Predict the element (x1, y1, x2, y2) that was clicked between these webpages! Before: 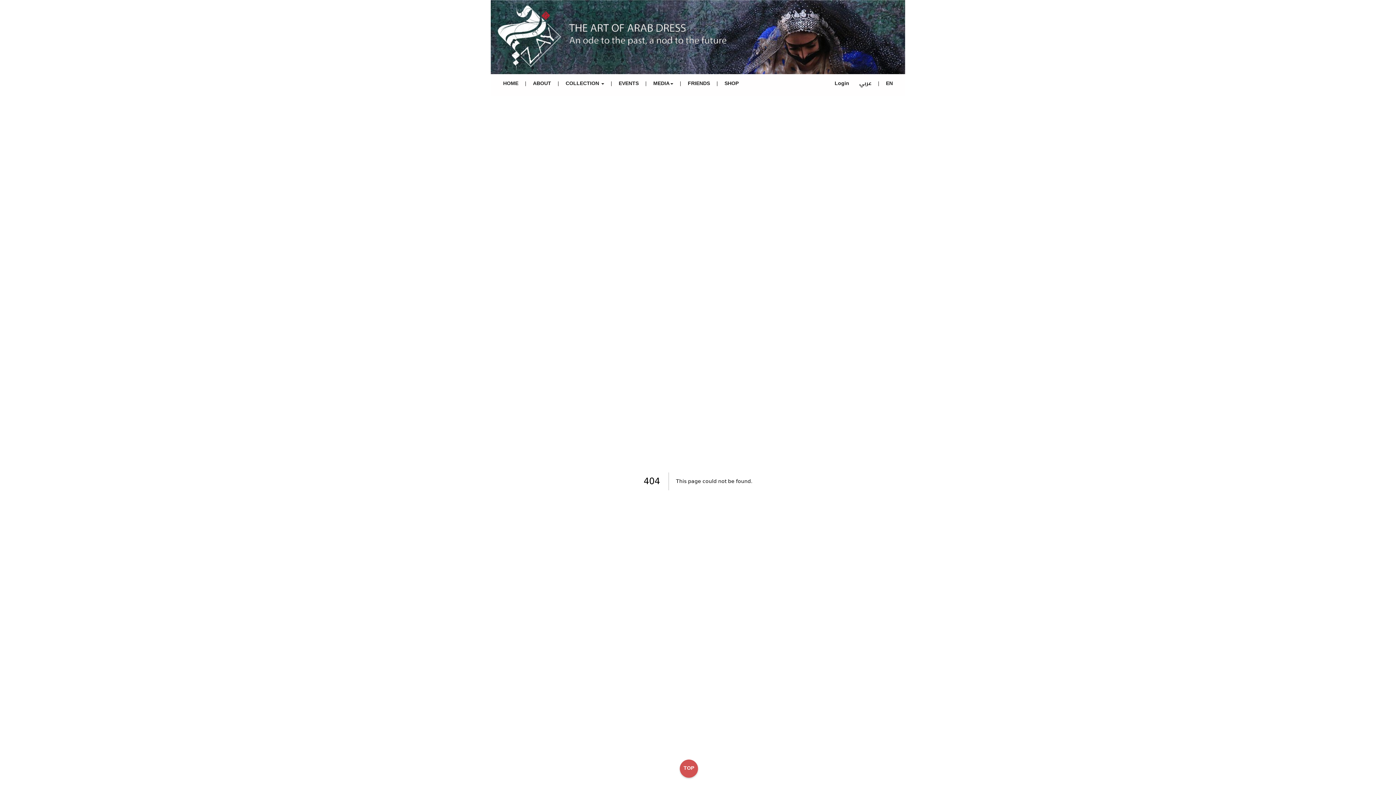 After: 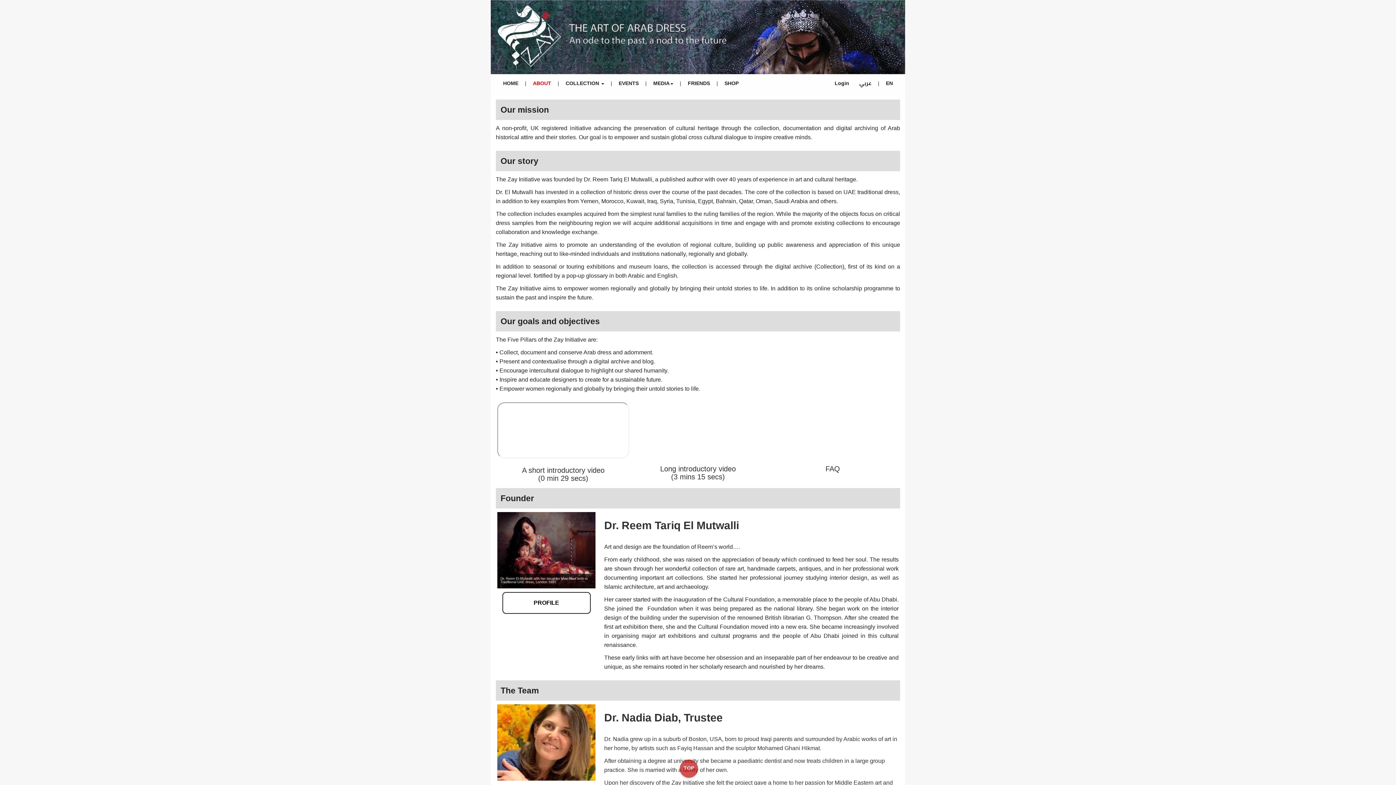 Action: bbox: (528, 78, 556, 88) label: ABOUT